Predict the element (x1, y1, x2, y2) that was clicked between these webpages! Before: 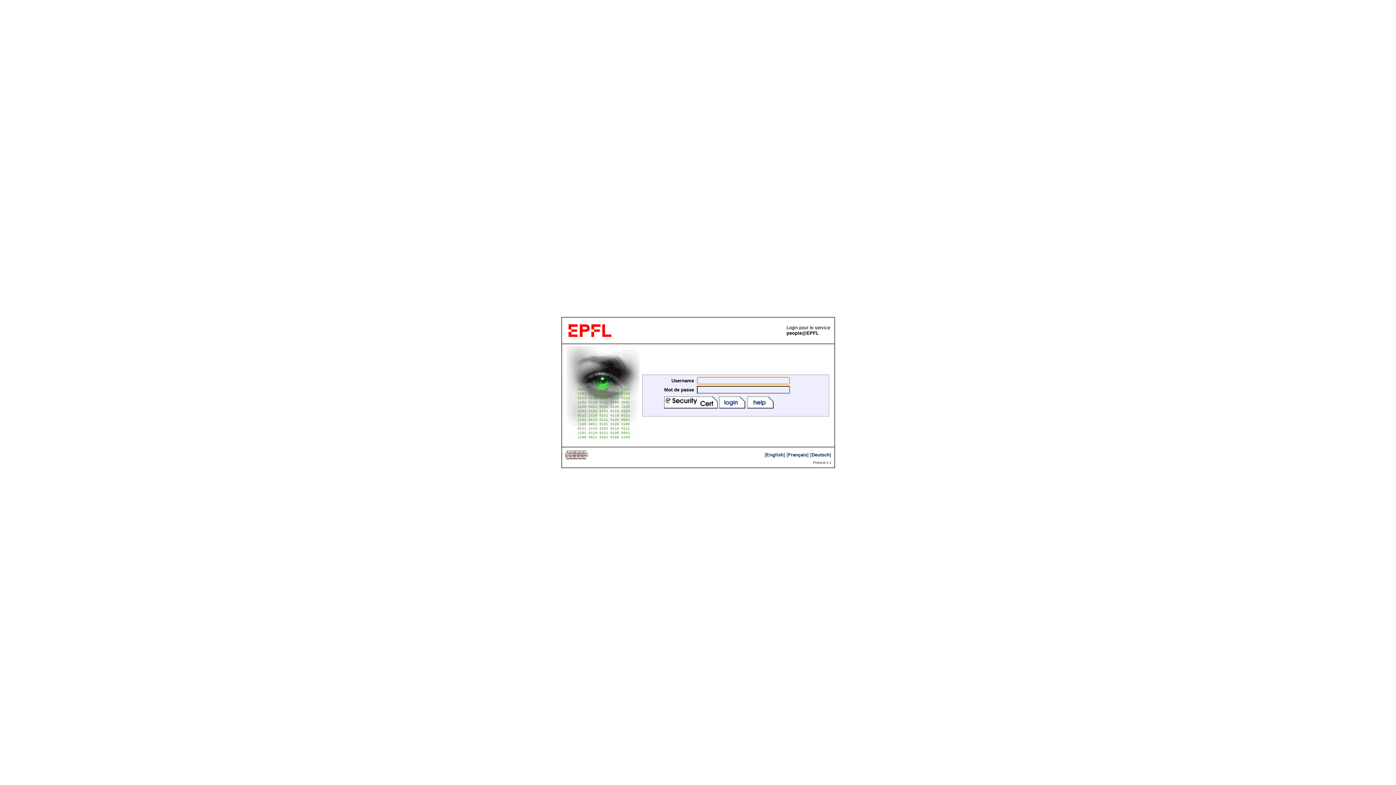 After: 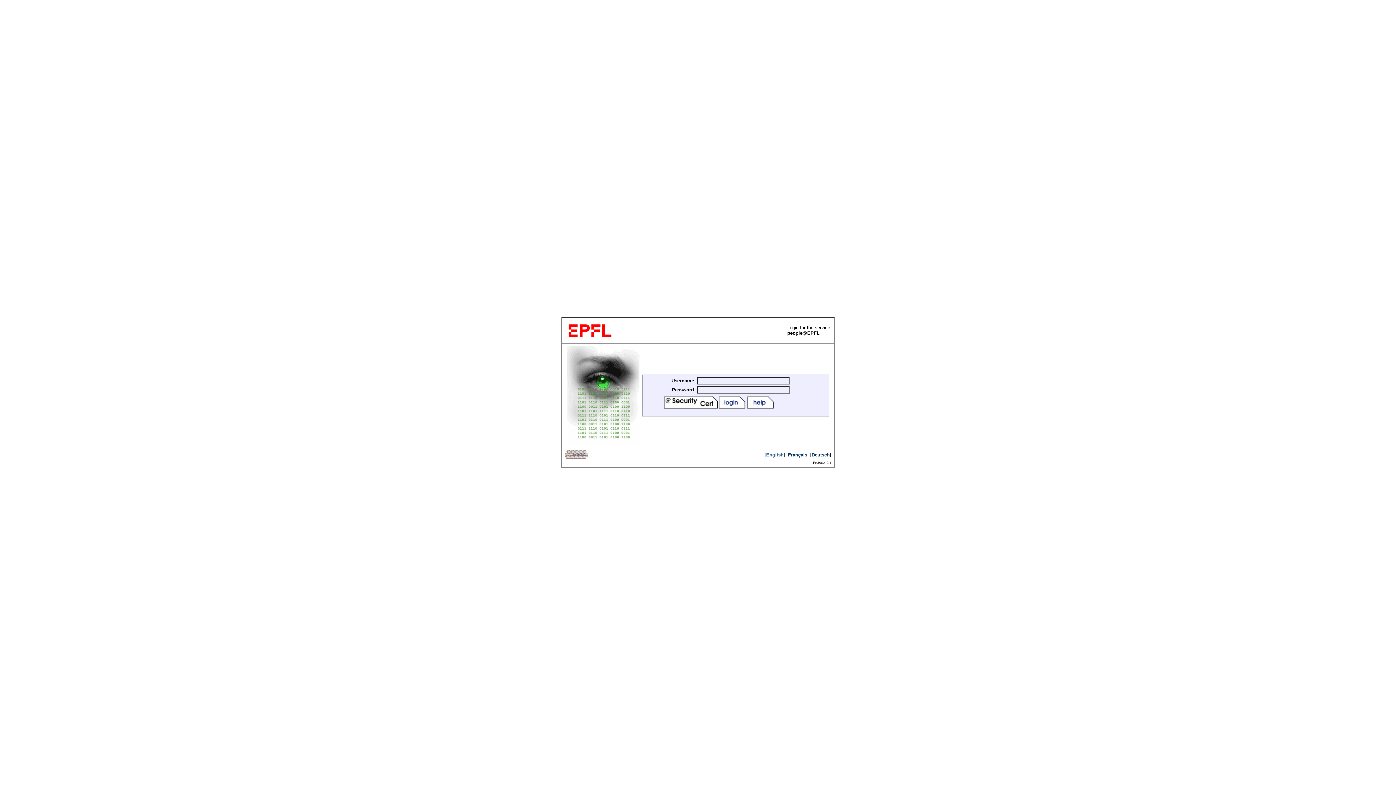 Action: label: English bbox: (766, 452, 783, 457)